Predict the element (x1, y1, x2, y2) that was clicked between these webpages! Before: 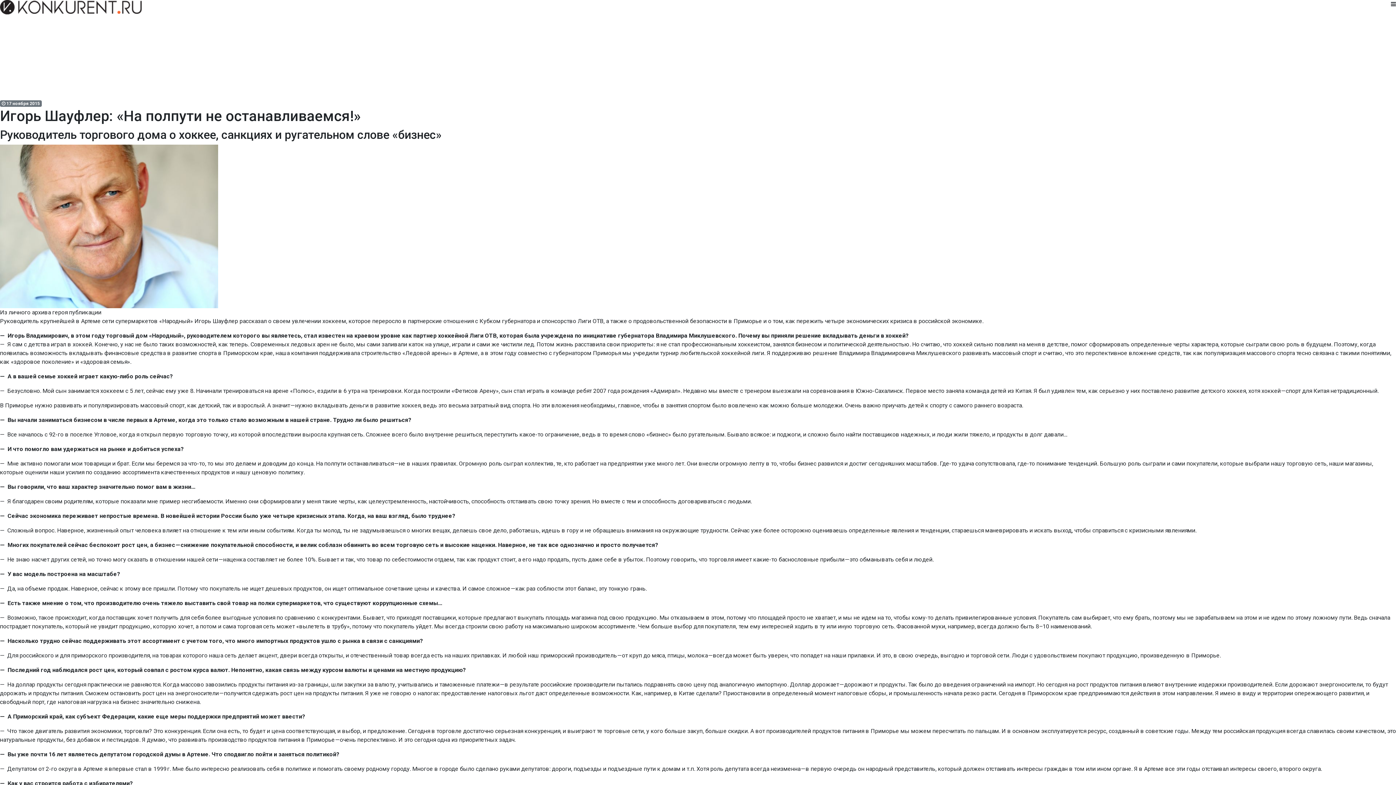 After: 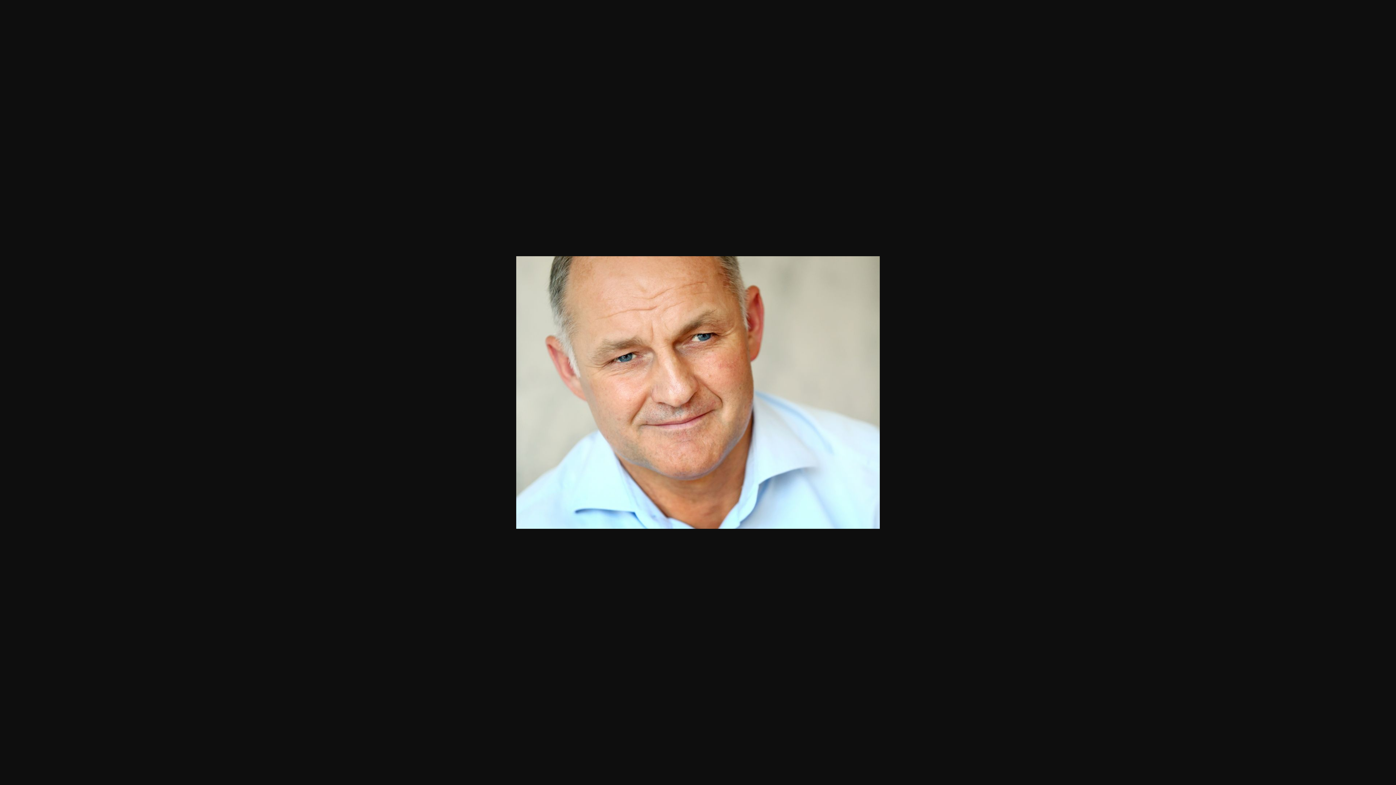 Action: bbox: (0, 144, 1396, 308)